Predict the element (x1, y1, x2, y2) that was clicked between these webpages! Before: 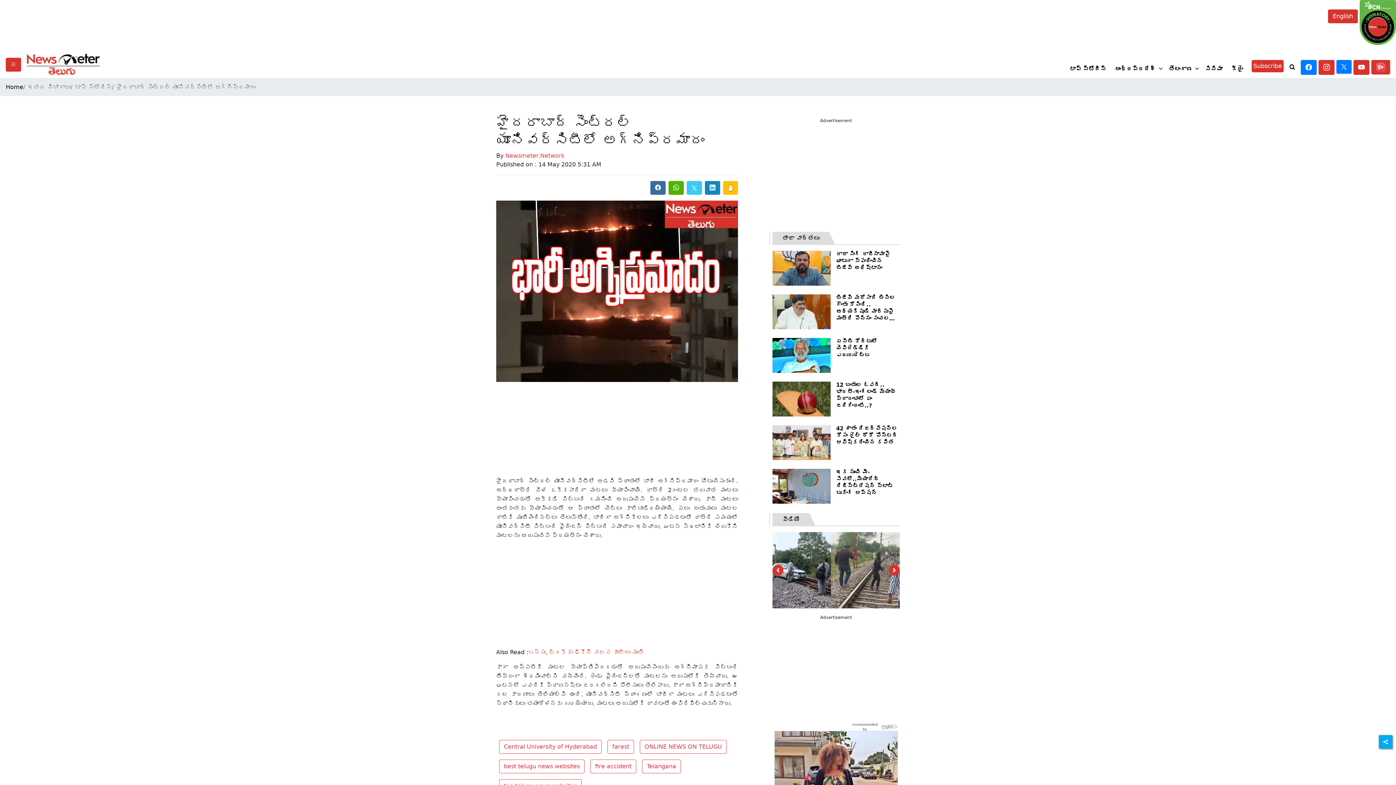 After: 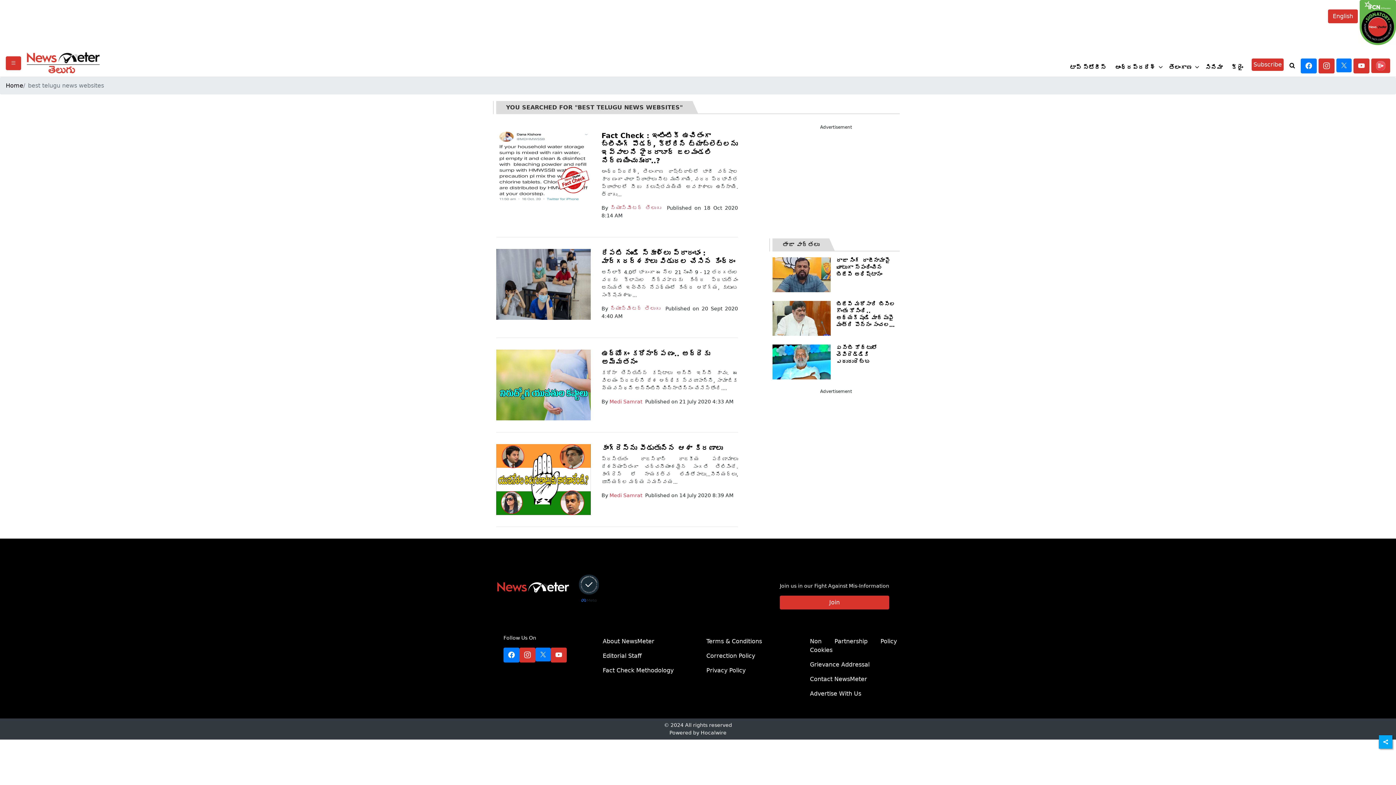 Action: label: best telugu news websites bbox: (499, 760, 584, 773)